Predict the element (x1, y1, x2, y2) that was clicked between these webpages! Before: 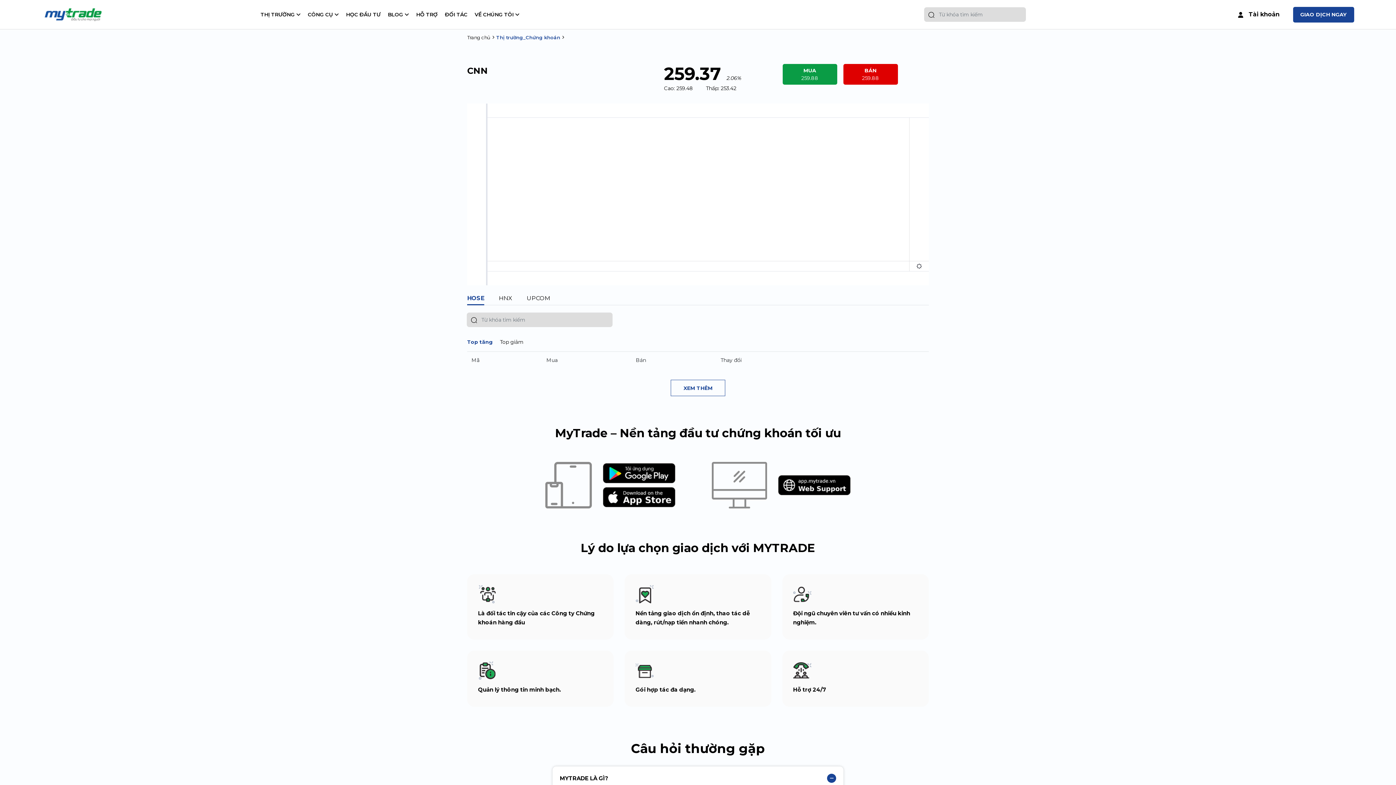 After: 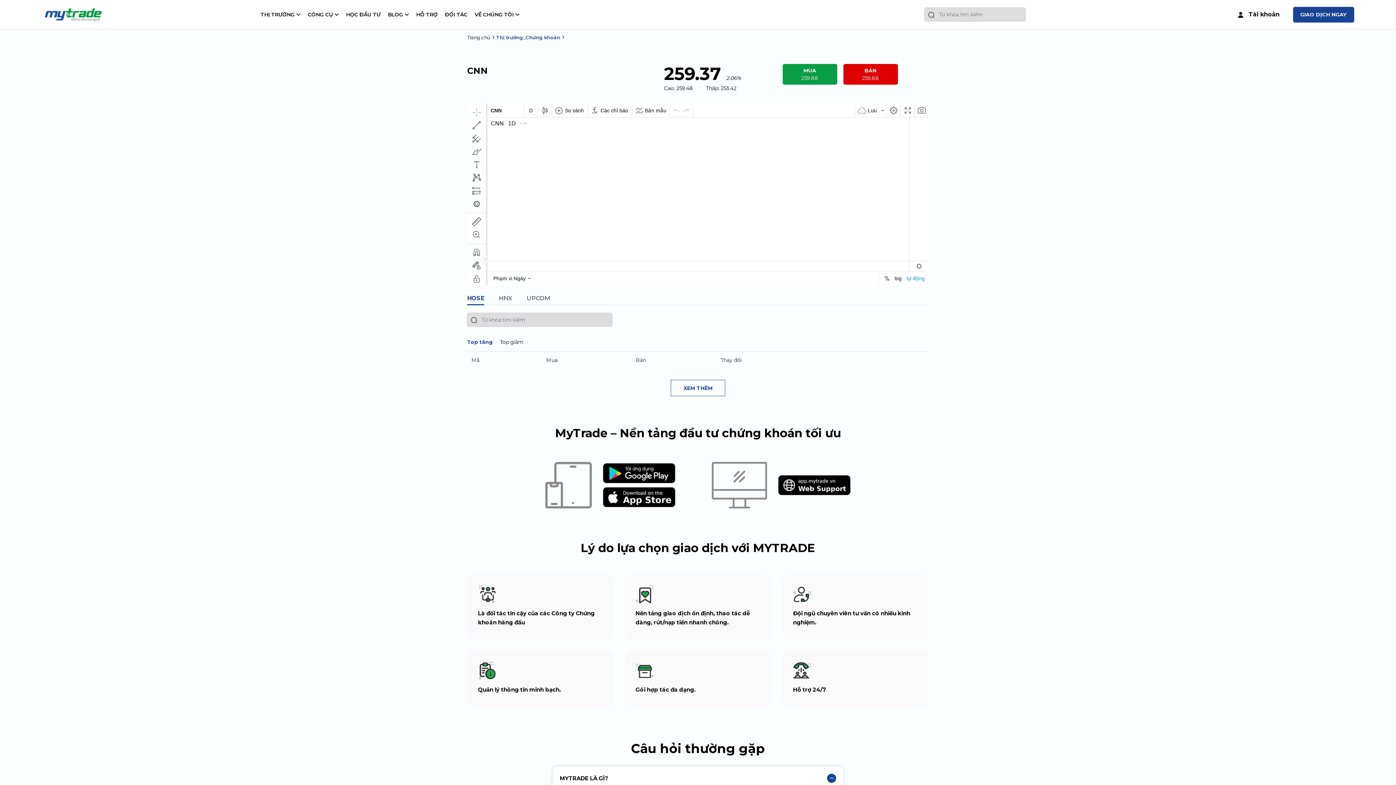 Action: bbox: (466, 312, 481, 327)